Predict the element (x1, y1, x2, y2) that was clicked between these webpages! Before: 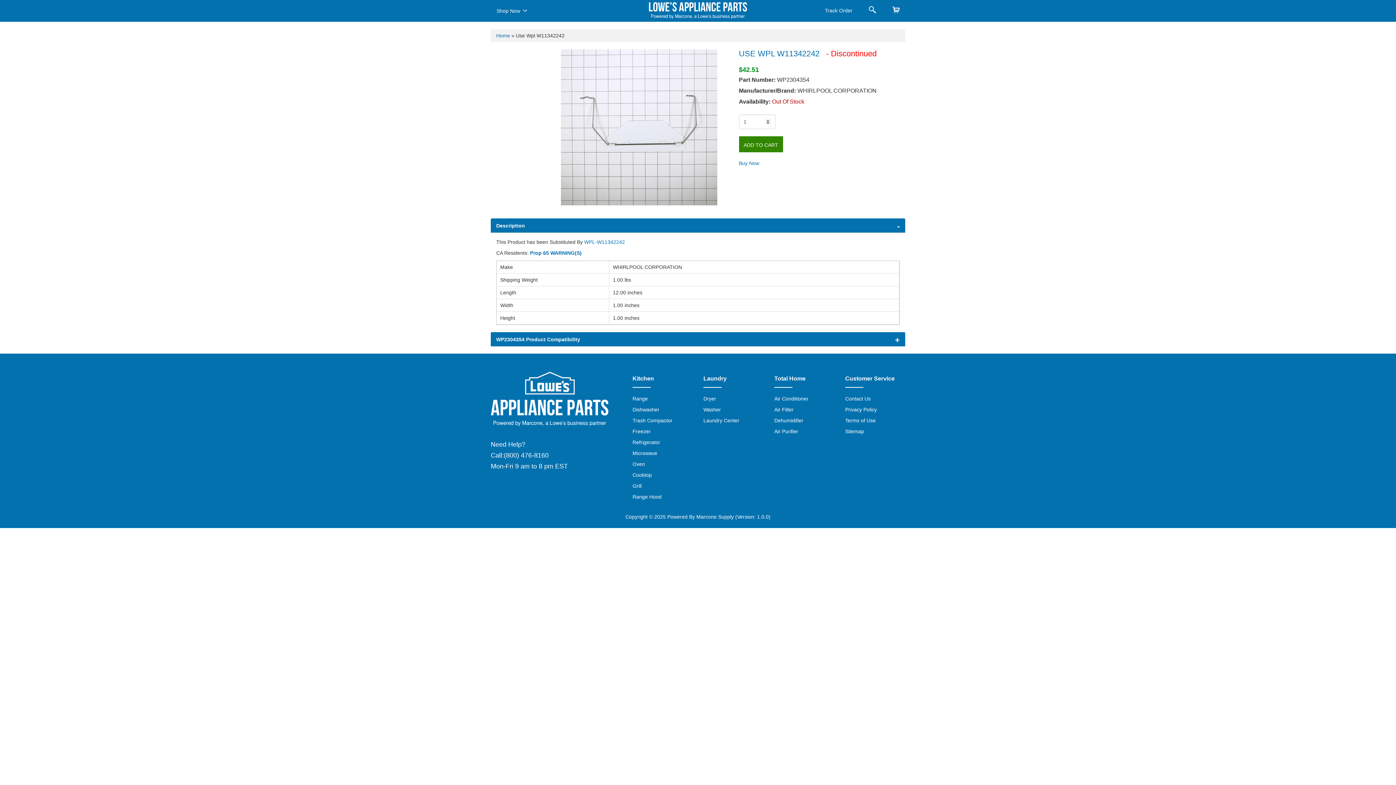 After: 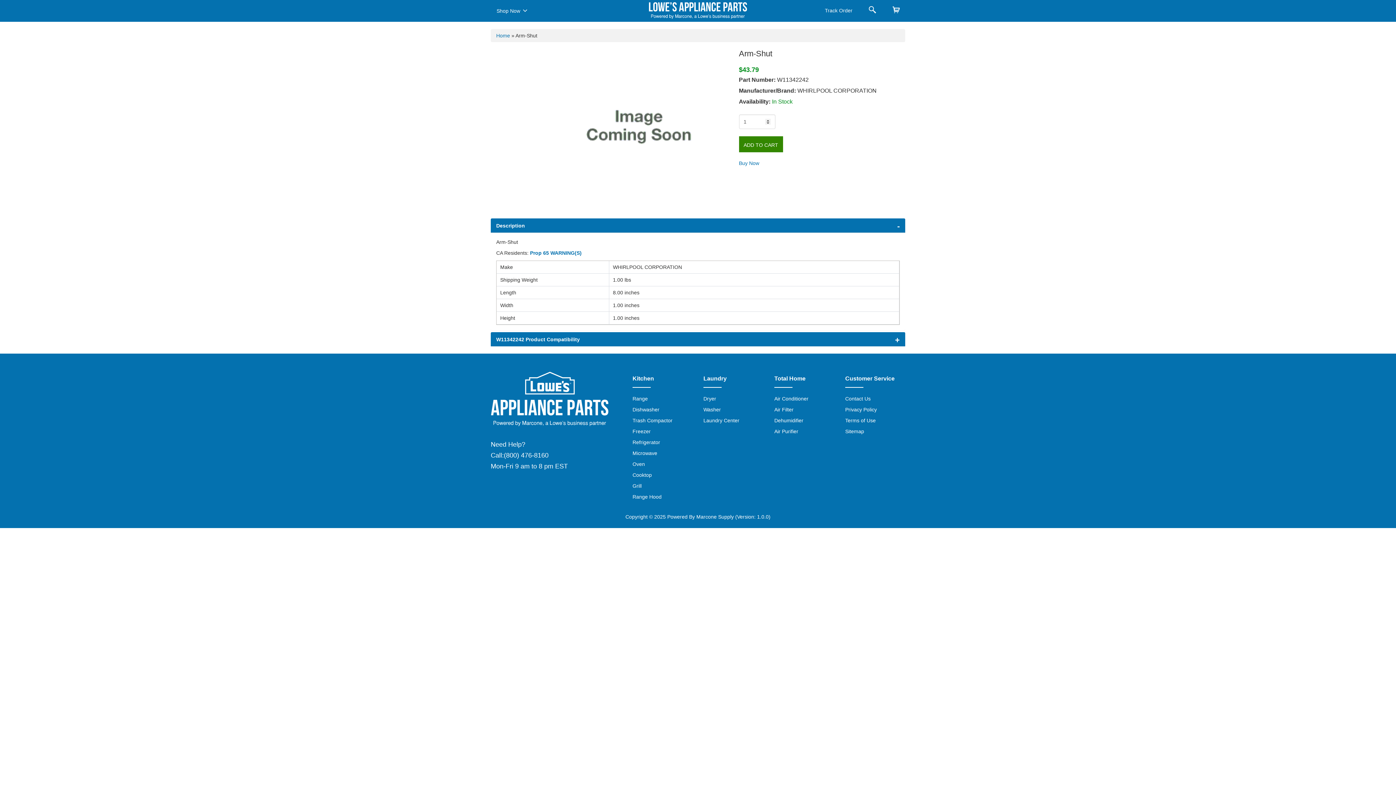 Action: bbox: (584, 239, 625, 245) label: WPL-W11342242